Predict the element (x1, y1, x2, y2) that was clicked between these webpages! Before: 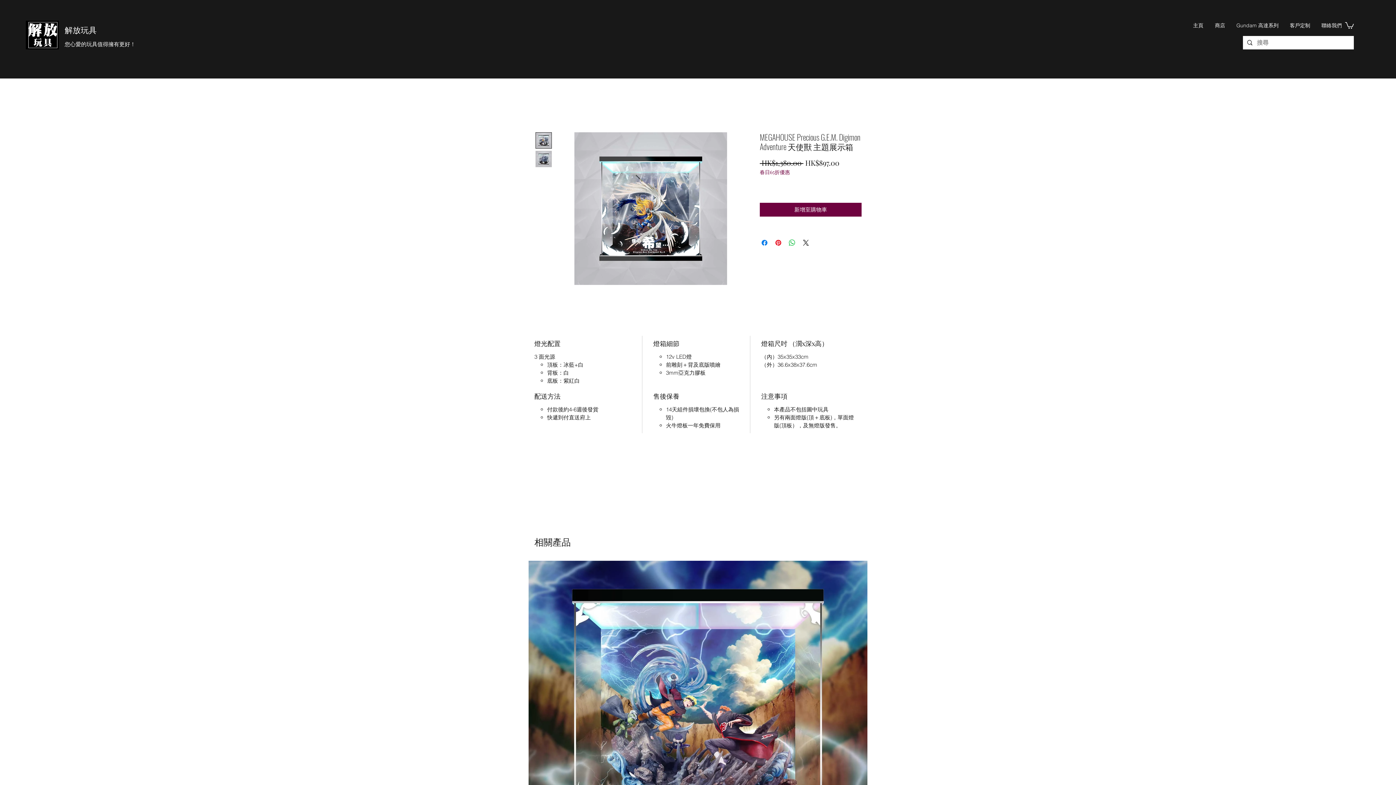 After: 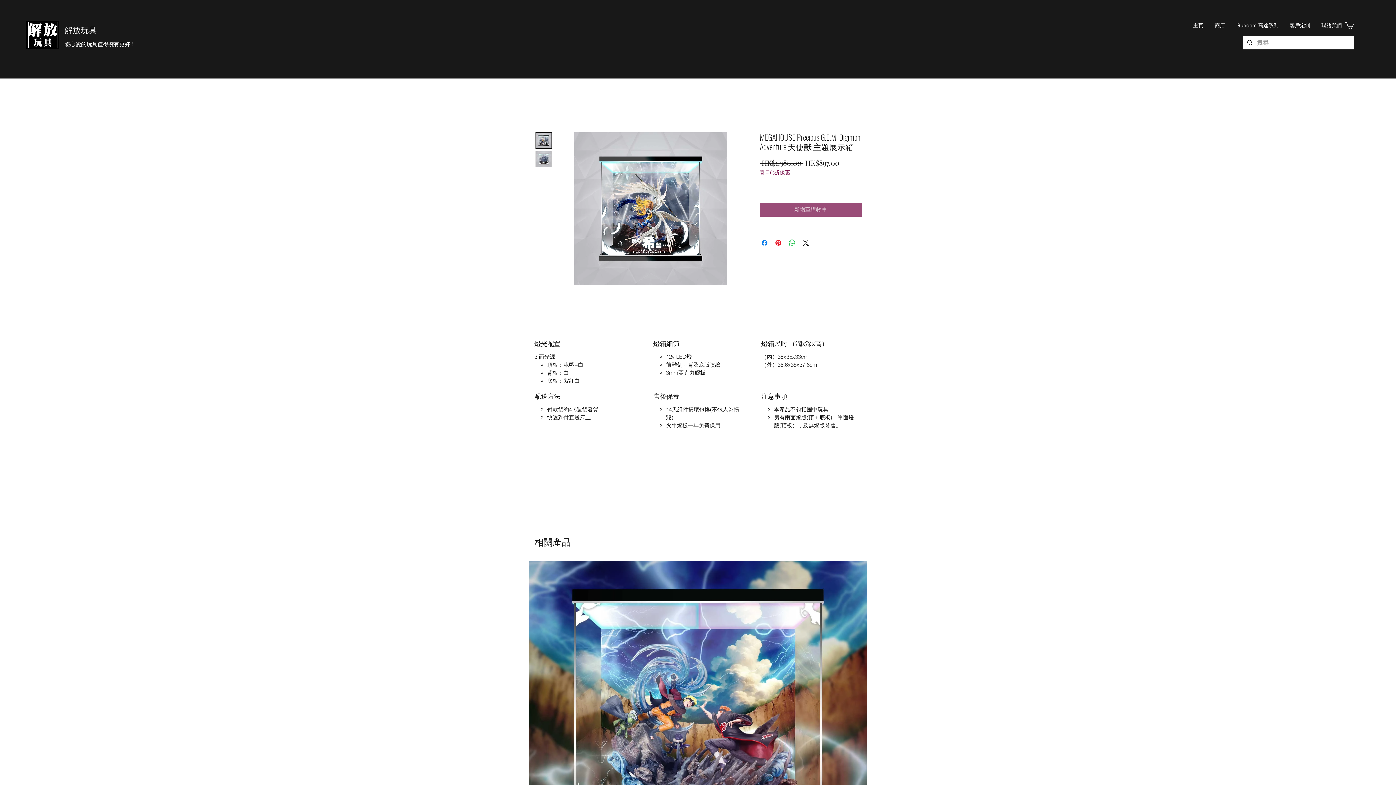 Action: label: 新增至購物車 bbox: (760, 202, 861, 216)